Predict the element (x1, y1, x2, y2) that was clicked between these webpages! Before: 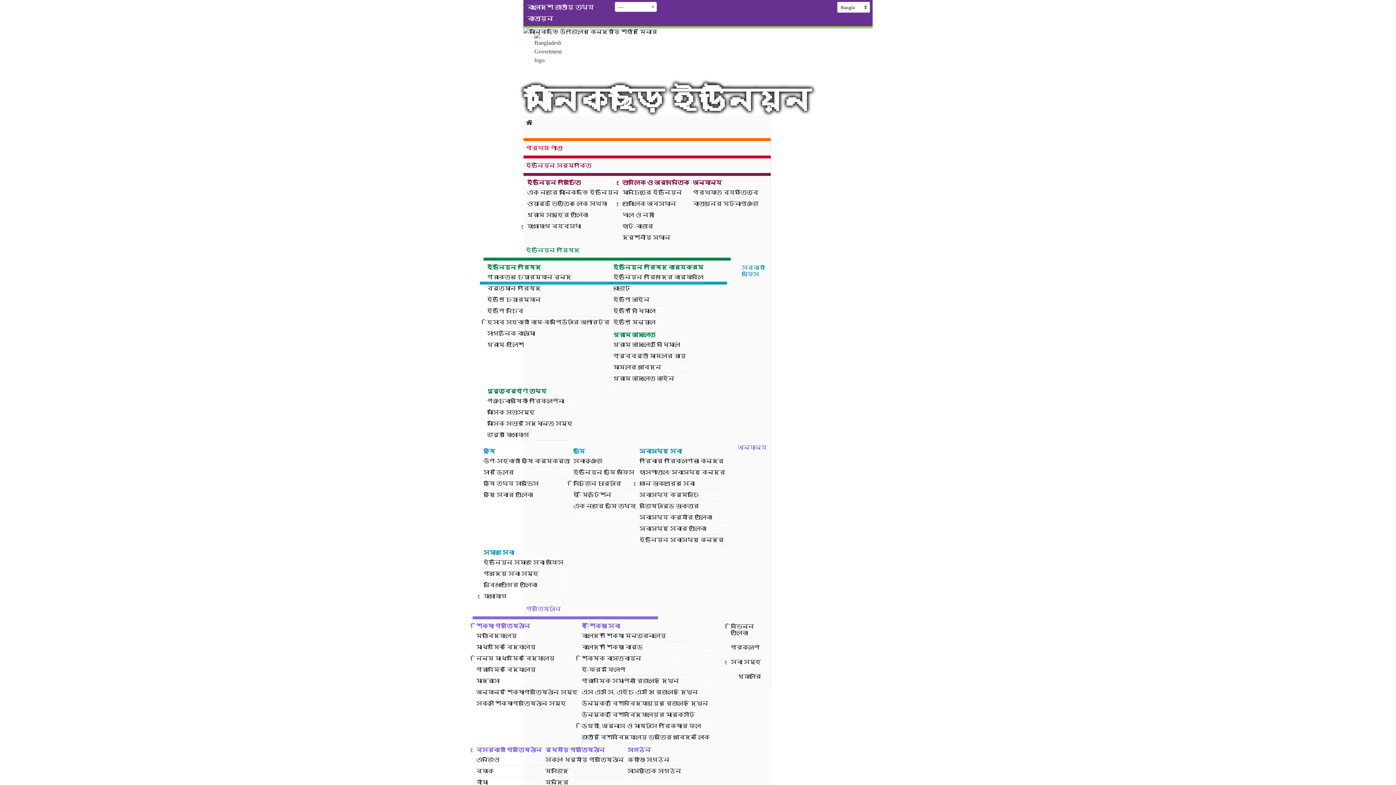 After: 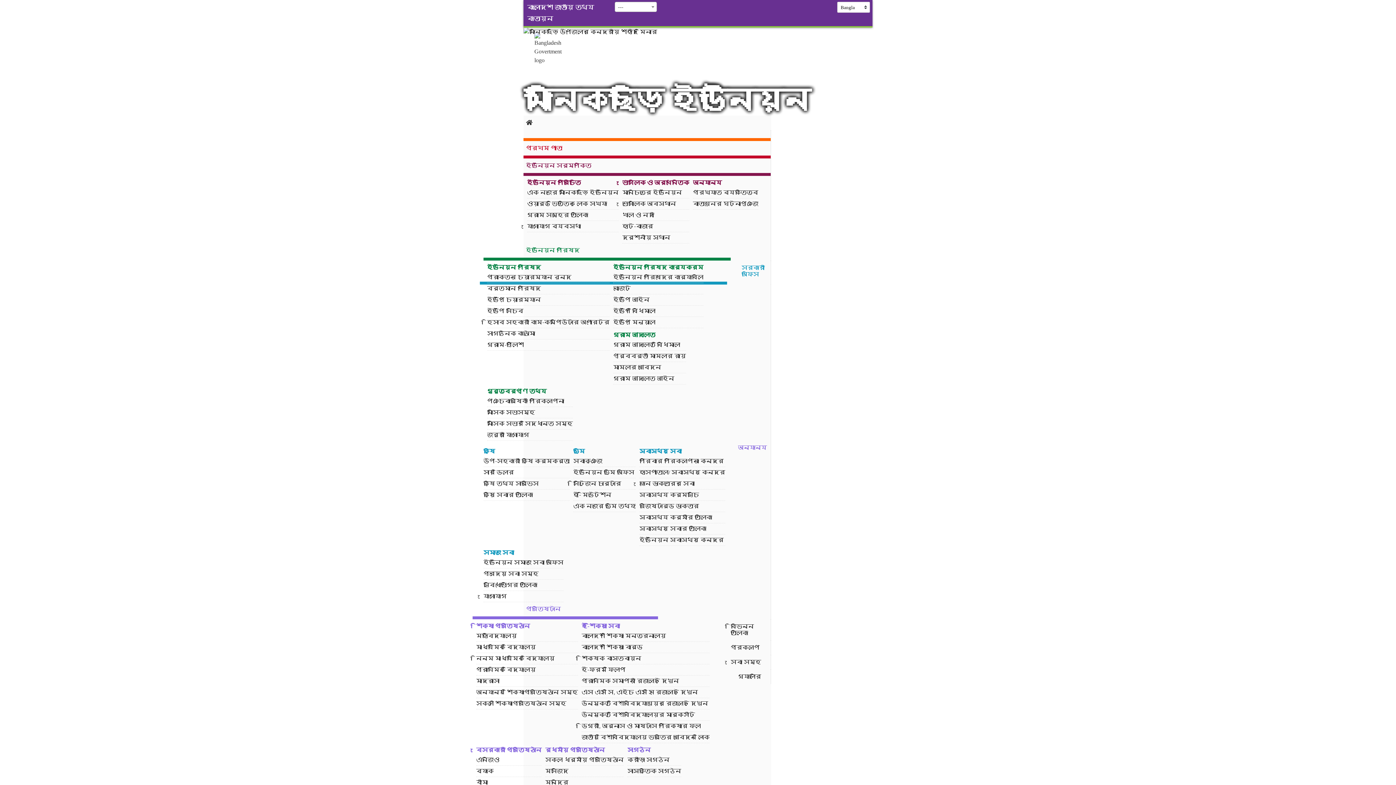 Action: bbox: (523, 84, 811, 115) label: মানিকছড়ি ইউনিয়ন